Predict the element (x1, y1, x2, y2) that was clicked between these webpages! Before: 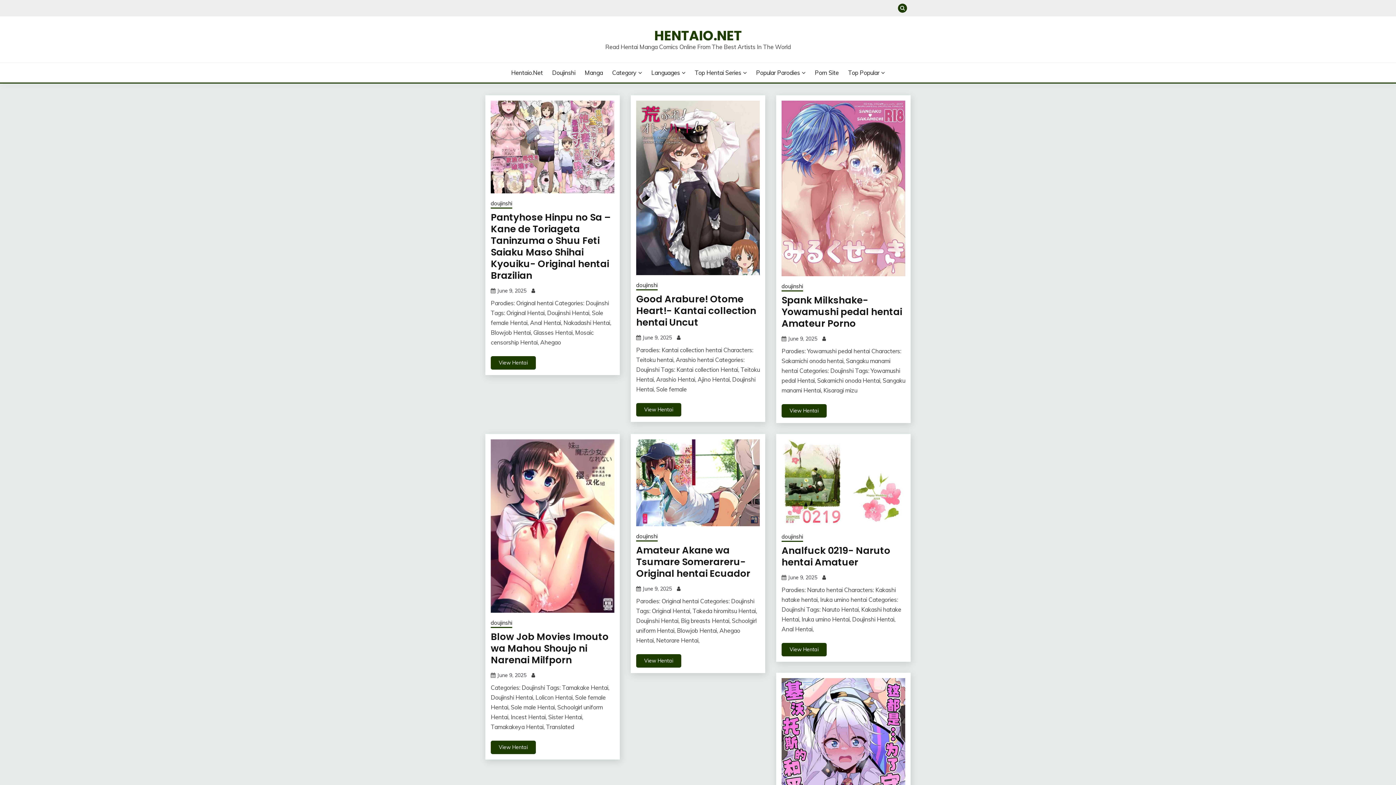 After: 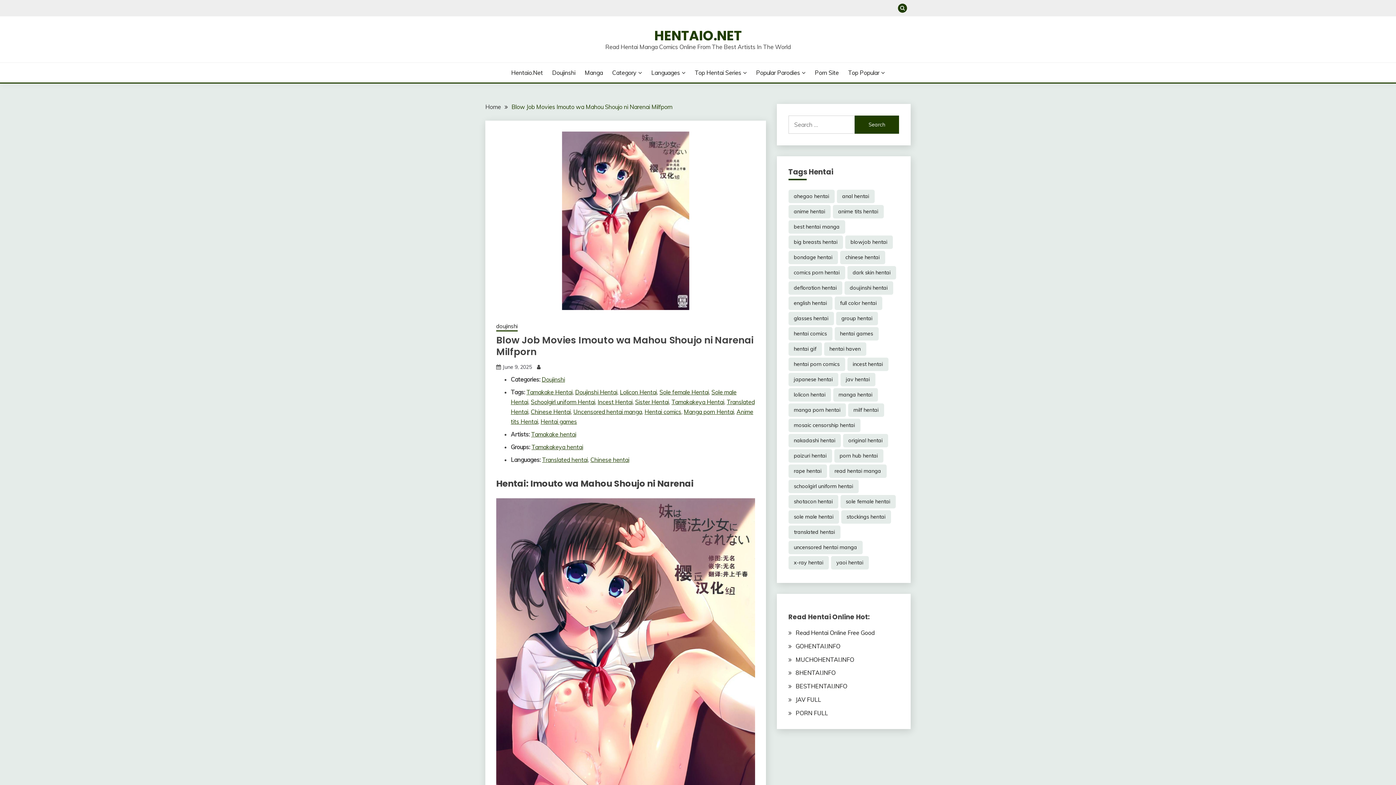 Action: bbox: (490, 439, 614, 613)